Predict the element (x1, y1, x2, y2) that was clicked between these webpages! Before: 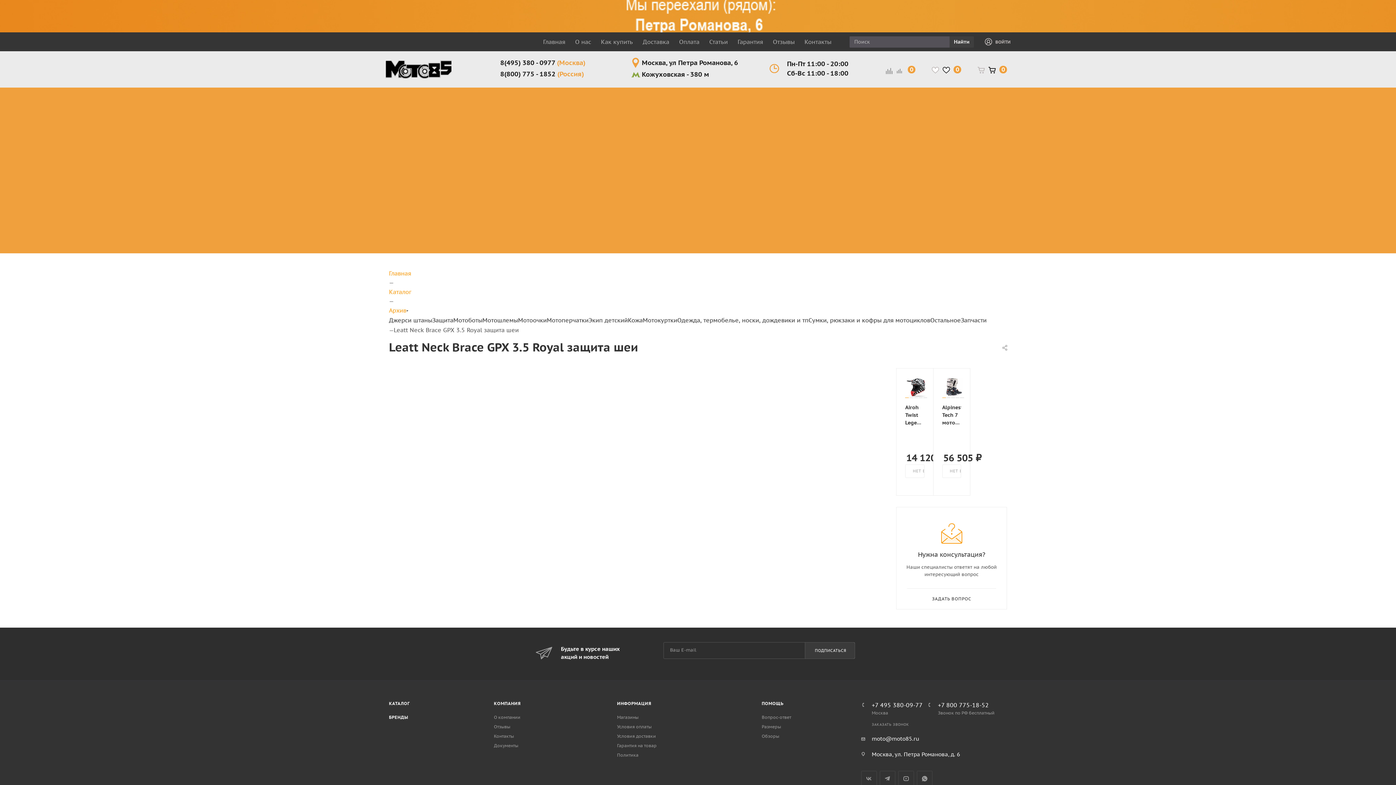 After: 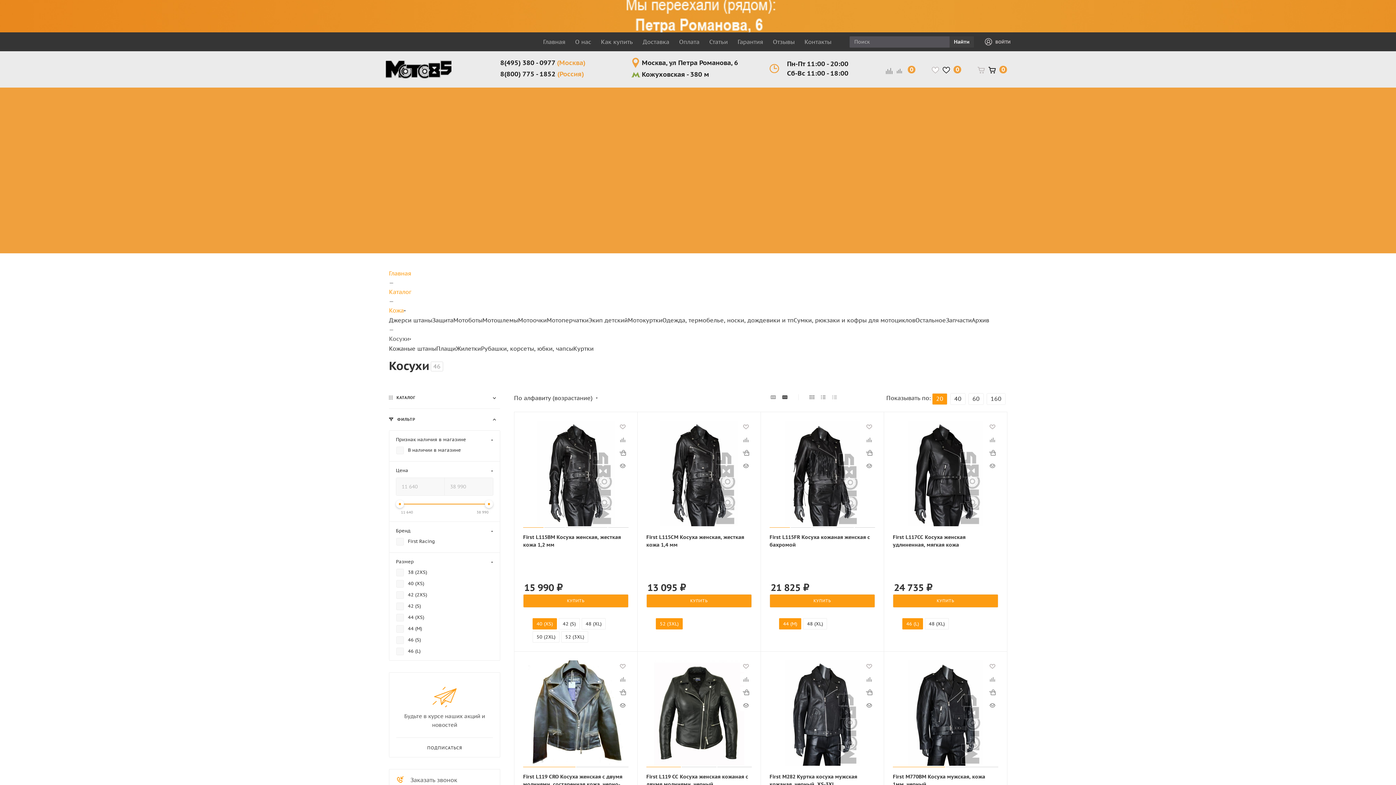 Action: label: Косухи bbox: (741, 157, 776, 165)